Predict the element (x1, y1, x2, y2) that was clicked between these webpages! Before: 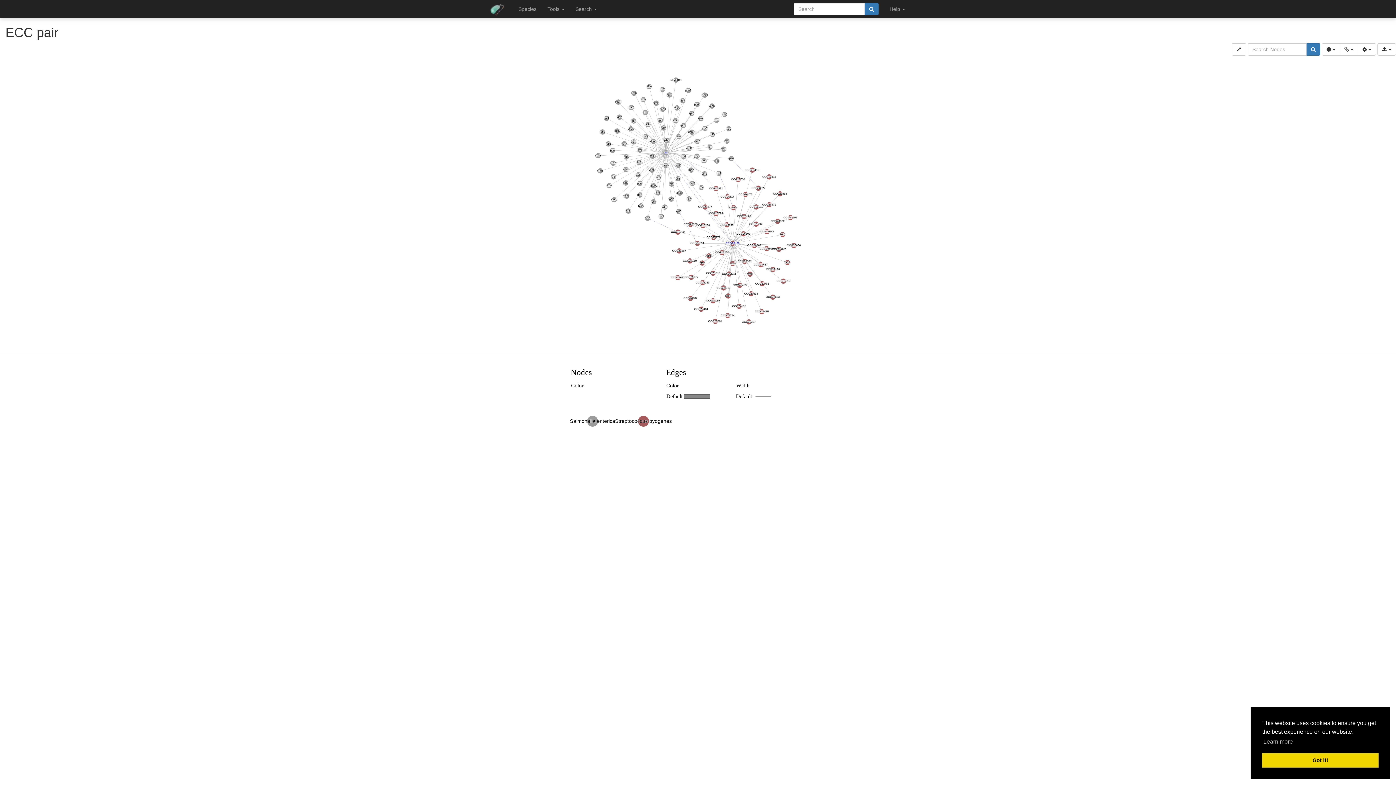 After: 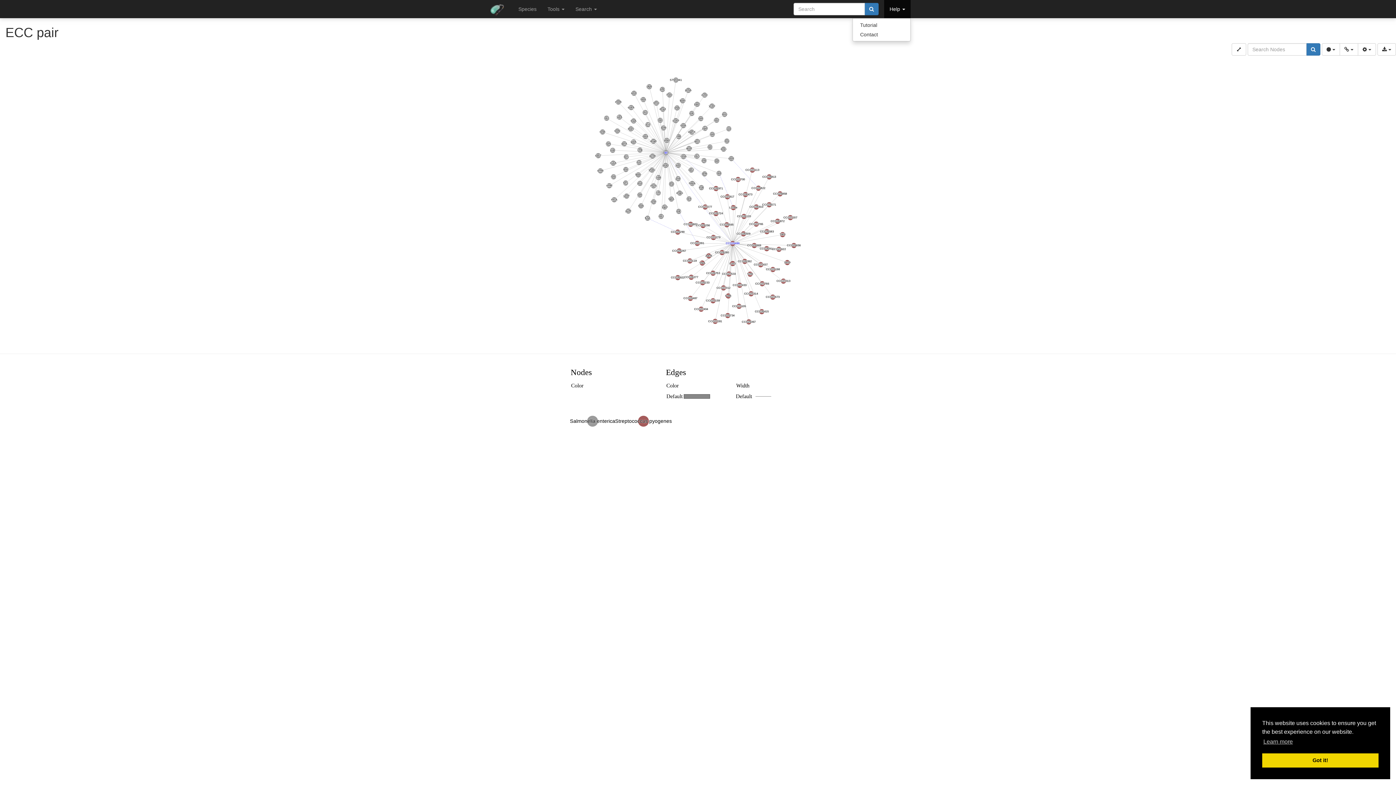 Action: label: Help  bbox: (884, 0, 910, 18)